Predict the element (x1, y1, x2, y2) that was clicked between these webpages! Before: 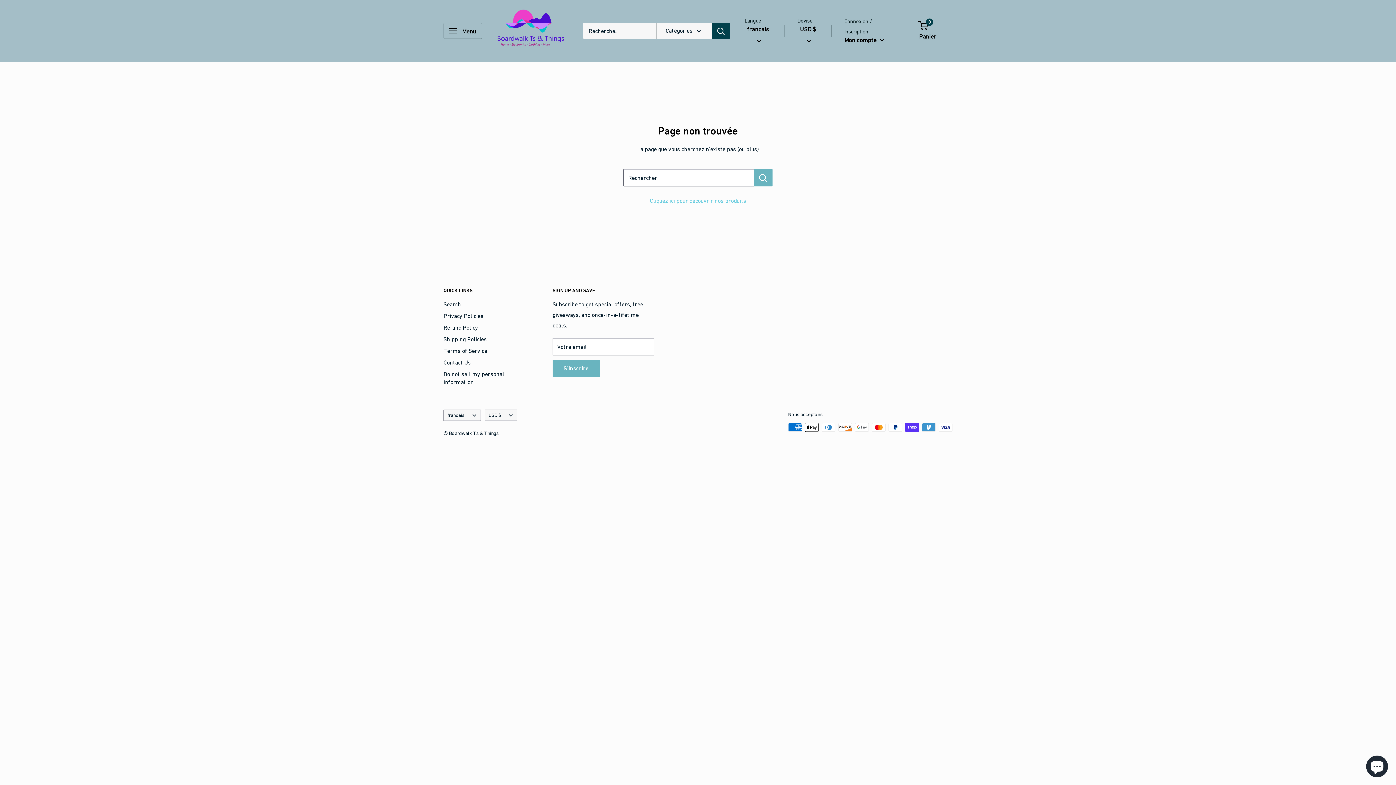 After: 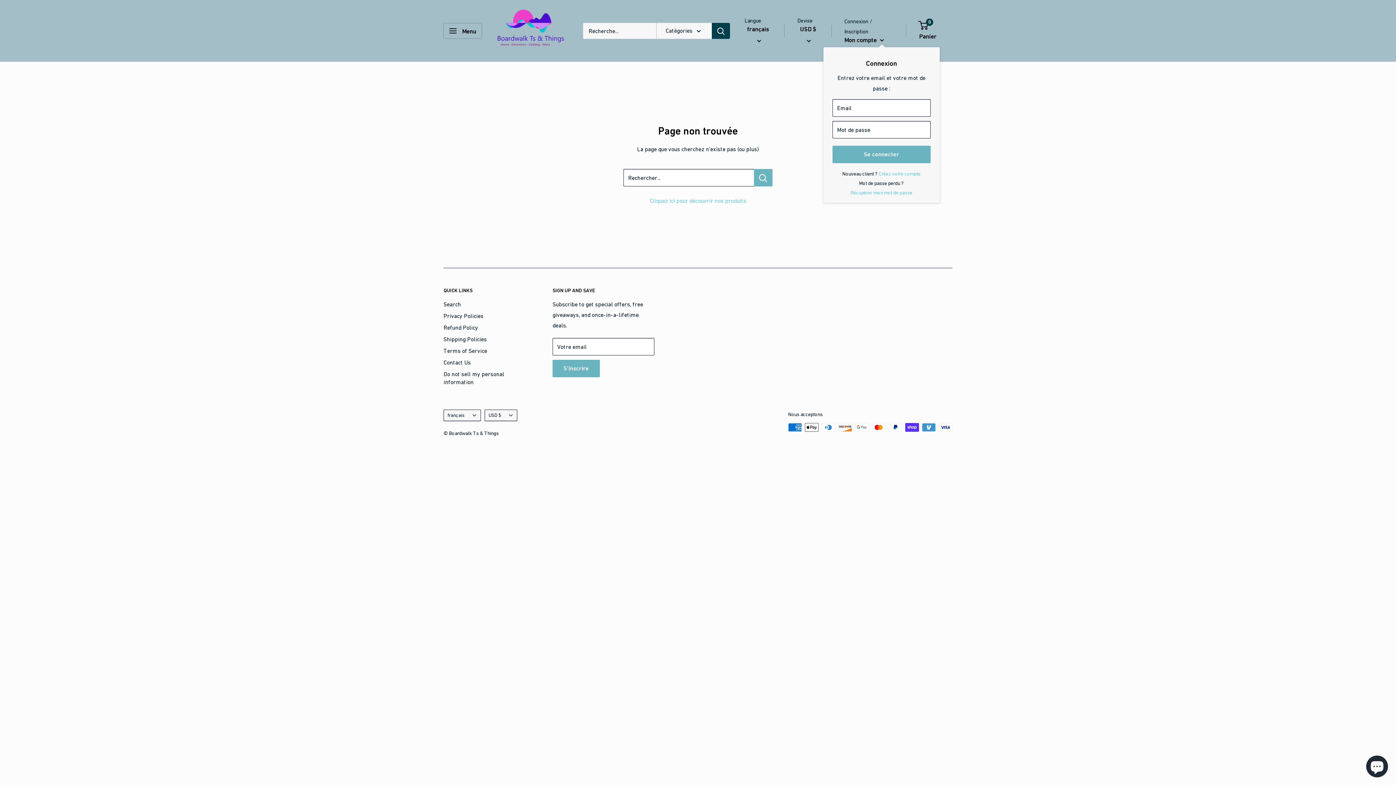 Action: bbox: (844, 34, 884, 45) label: Mon compte 